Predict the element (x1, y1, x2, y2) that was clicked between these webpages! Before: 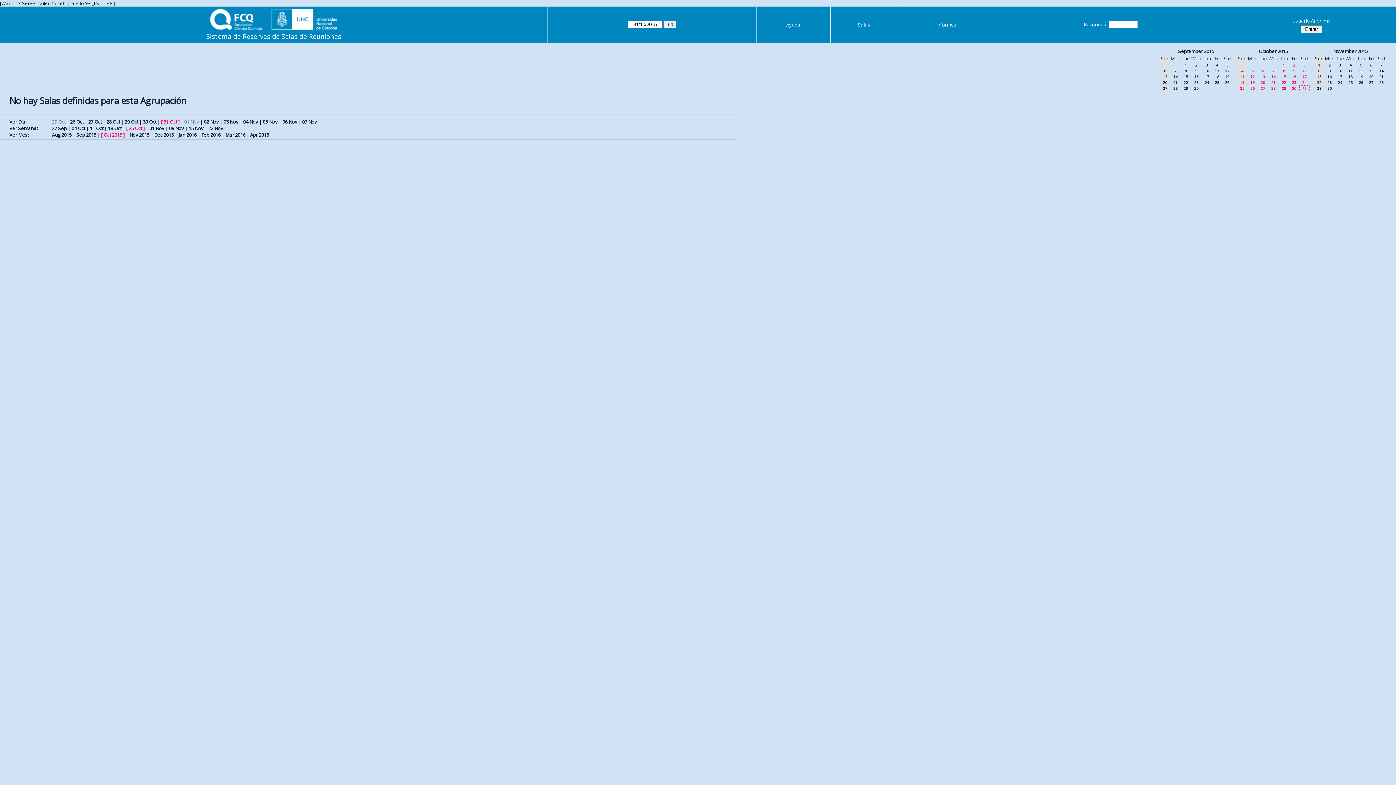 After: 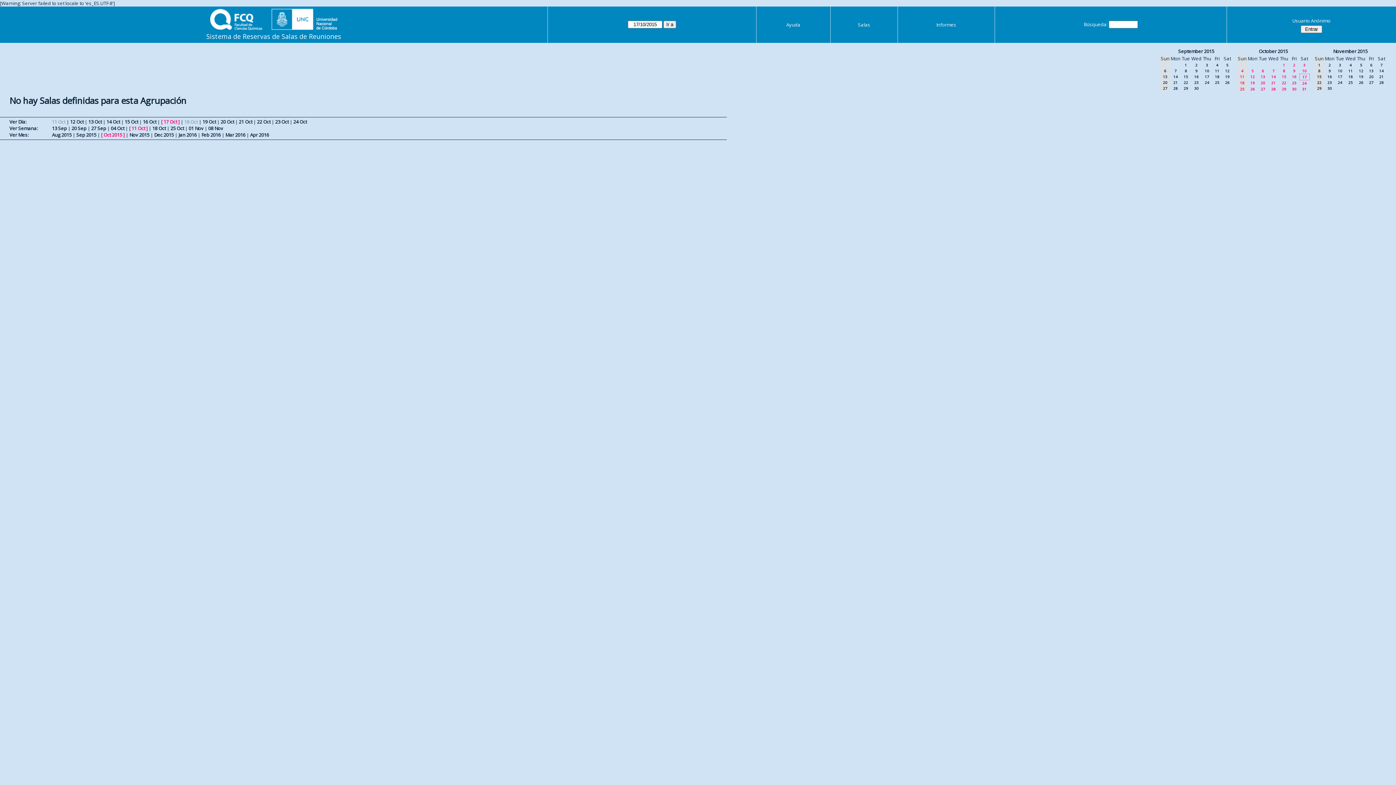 Action: label: 17 bbox: (1302, 74, 1306, 79)